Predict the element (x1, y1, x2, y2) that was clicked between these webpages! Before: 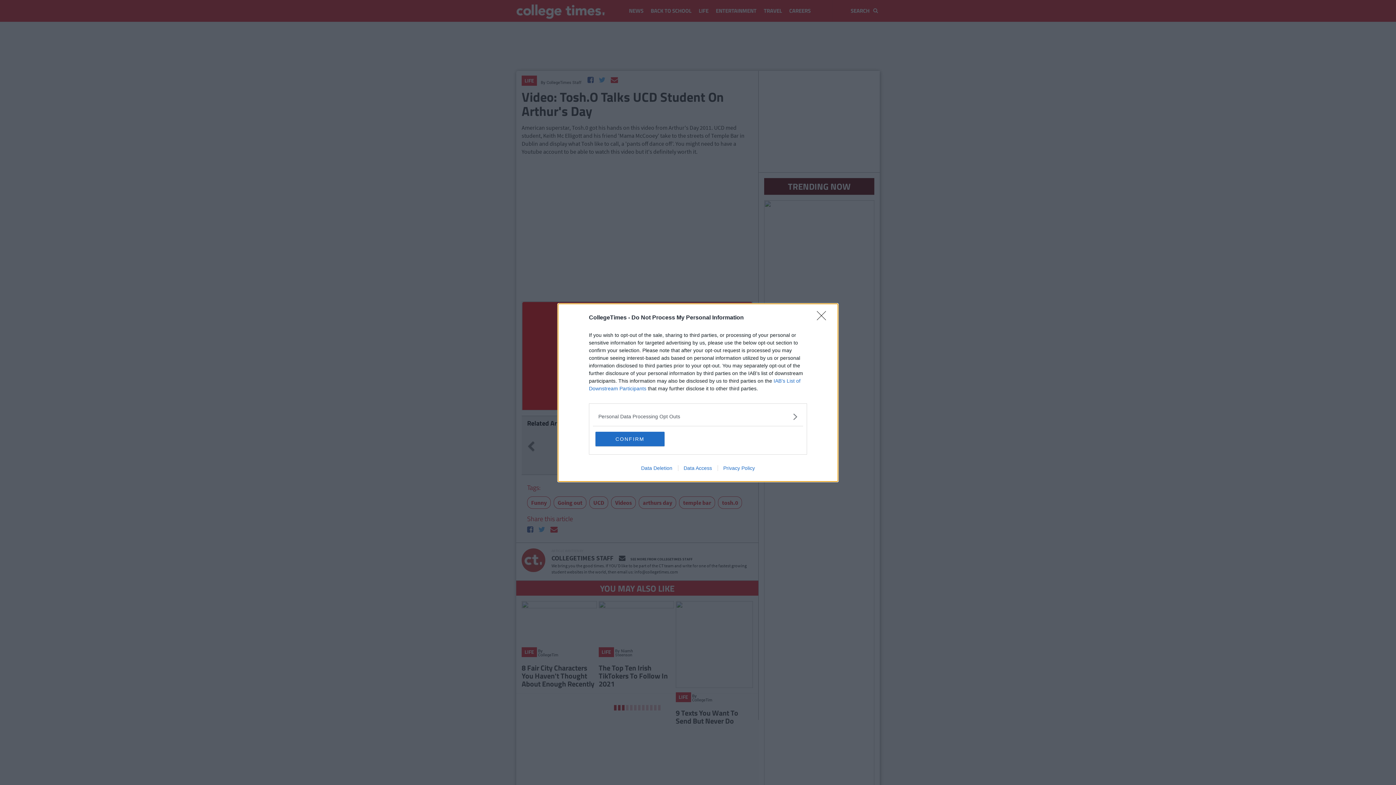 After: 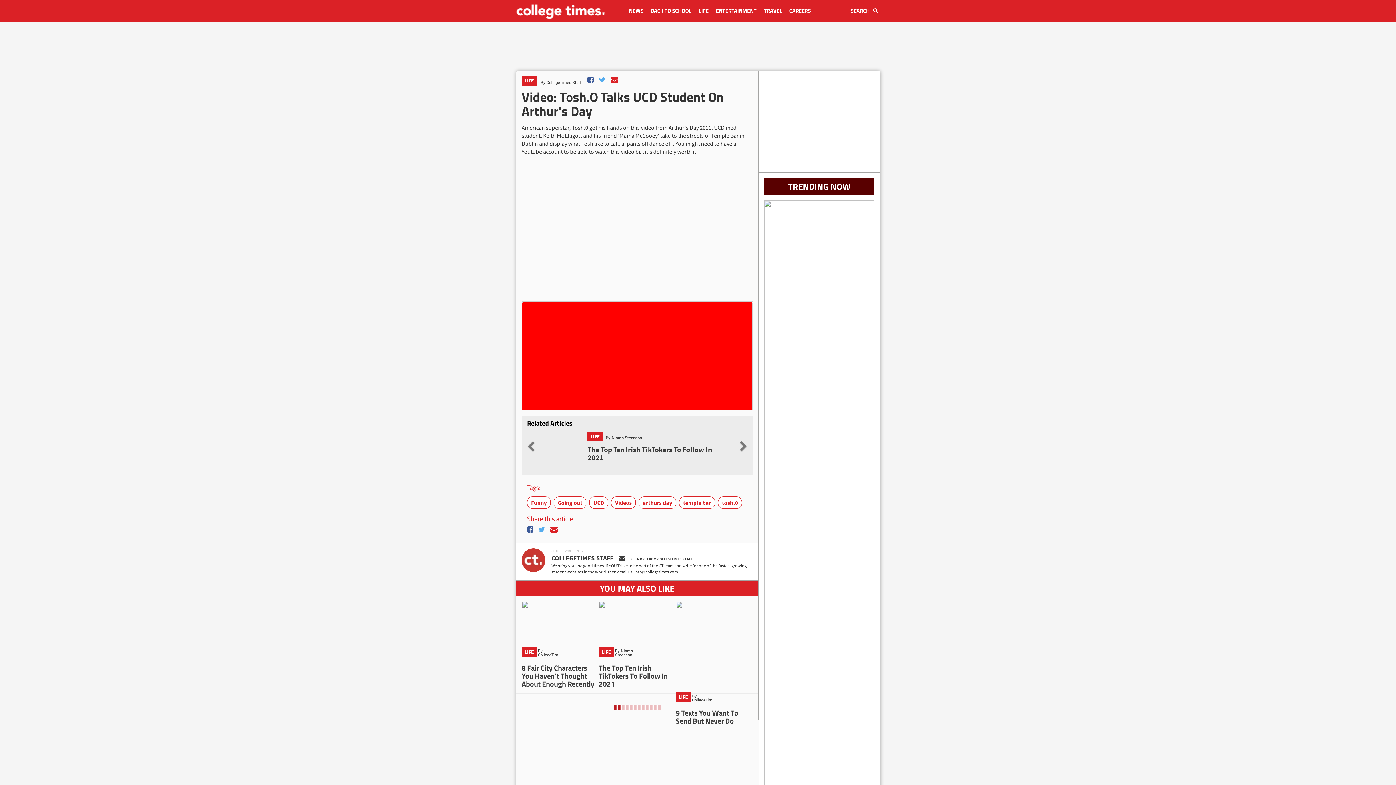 Action: label: CONFIRM bbox: (595, 431, 664, 446)